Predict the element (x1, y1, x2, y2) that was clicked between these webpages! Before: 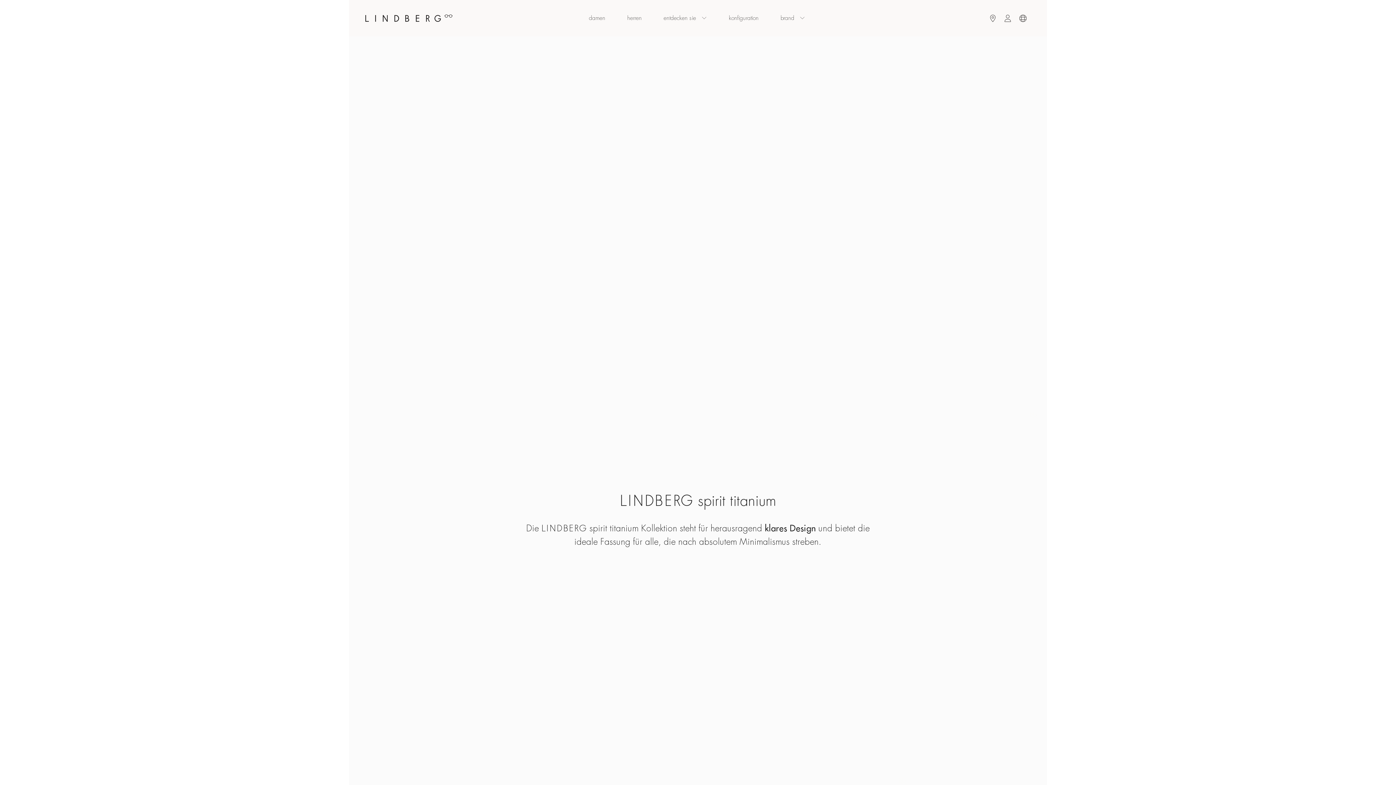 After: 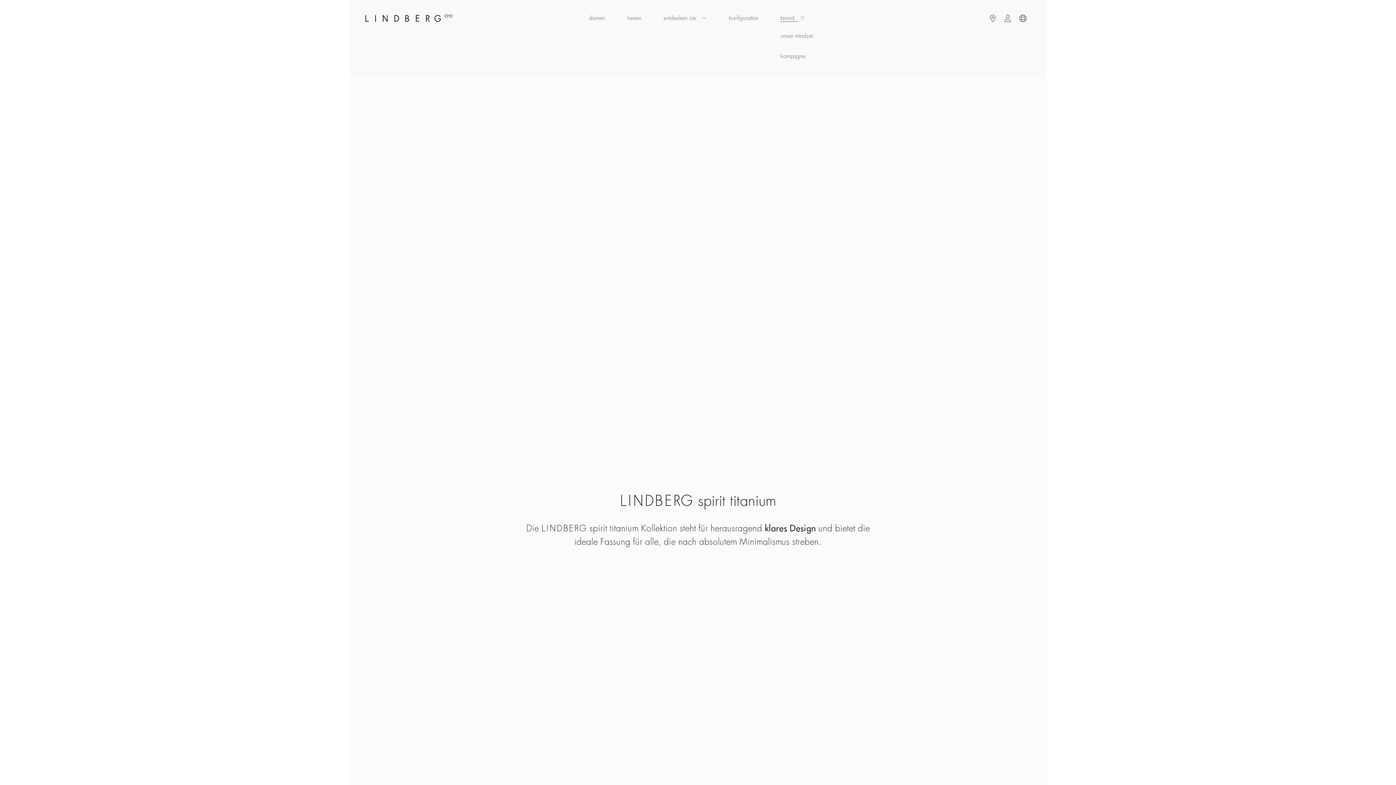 Action: label: brand bbox: (780, 14, 805, 21)